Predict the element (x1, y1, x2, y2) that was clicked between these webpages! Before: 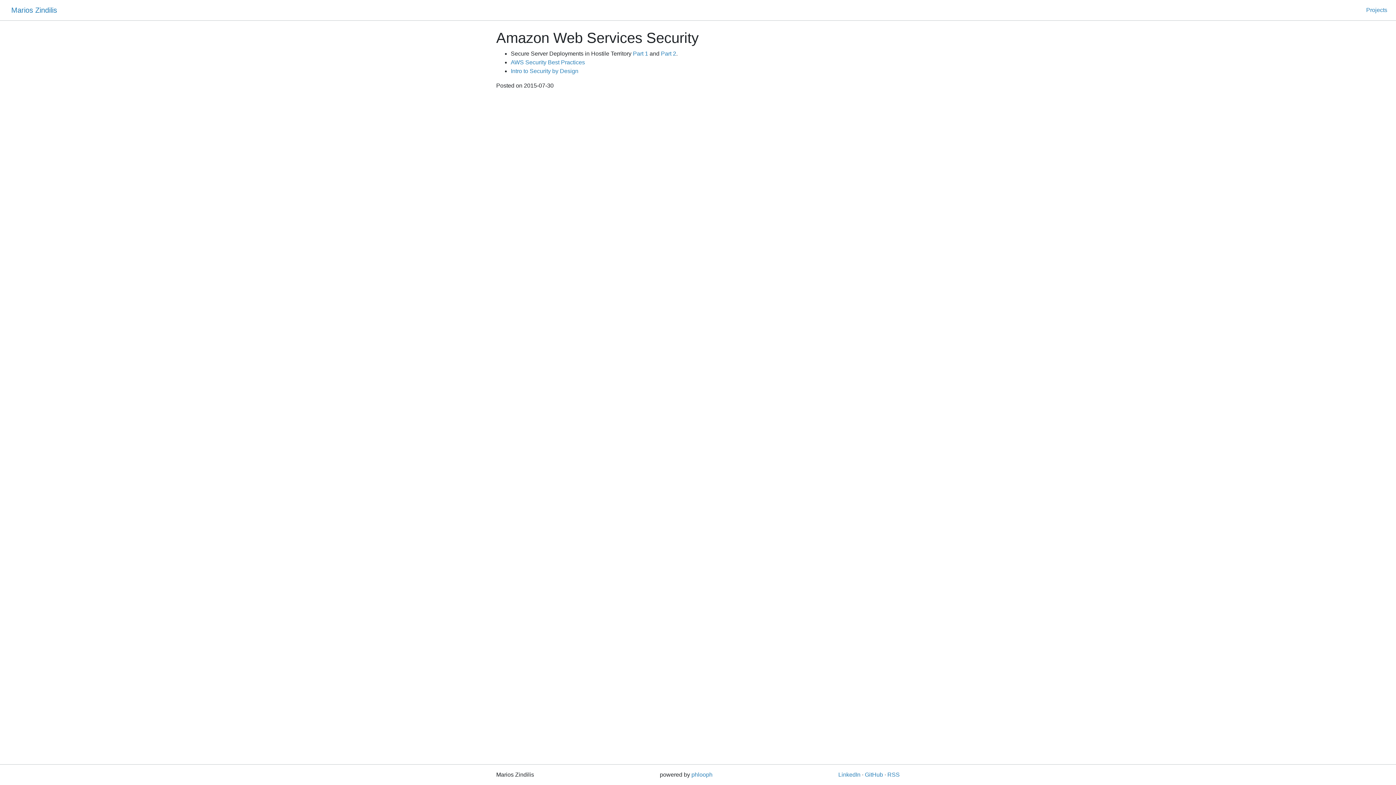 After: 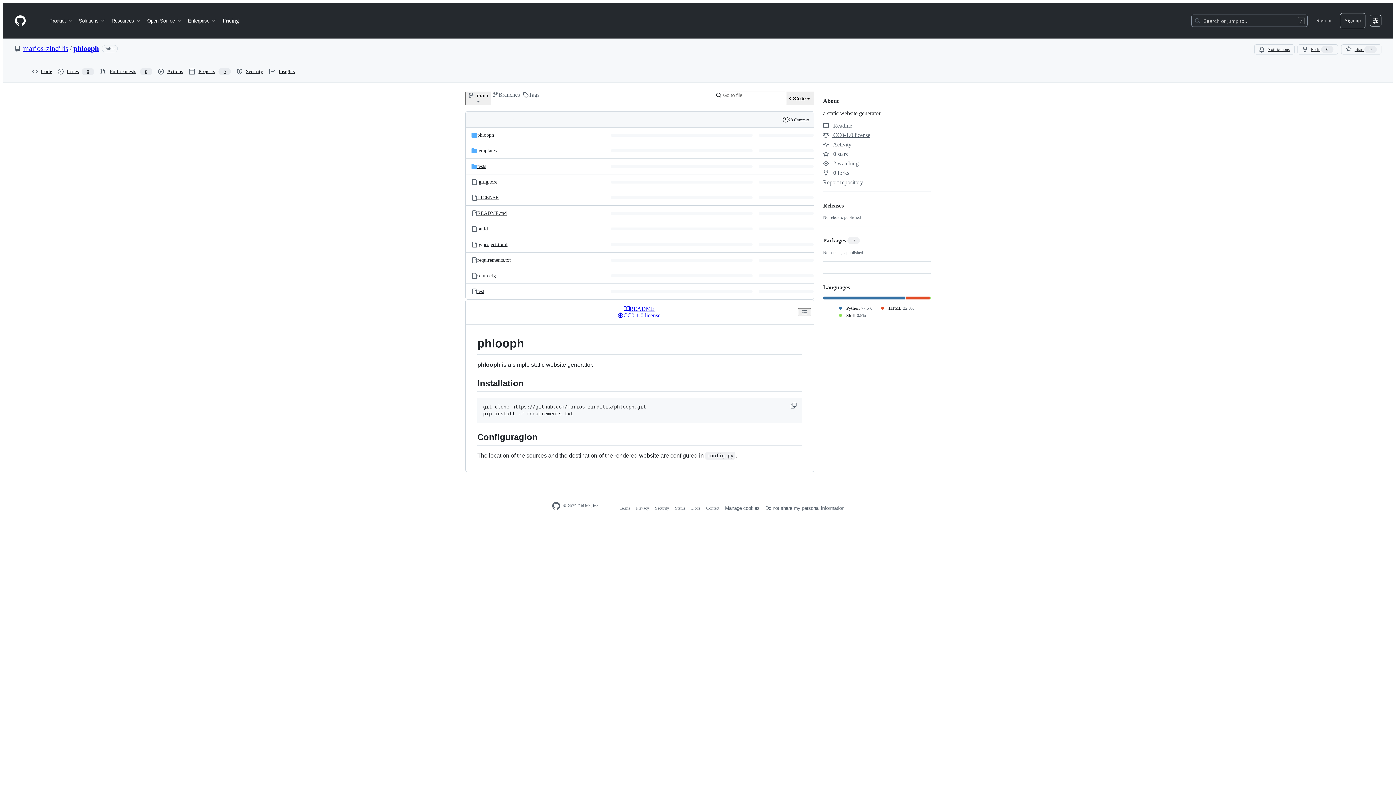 Action: label: phlooph bbox: (691, 772, 712, 778)